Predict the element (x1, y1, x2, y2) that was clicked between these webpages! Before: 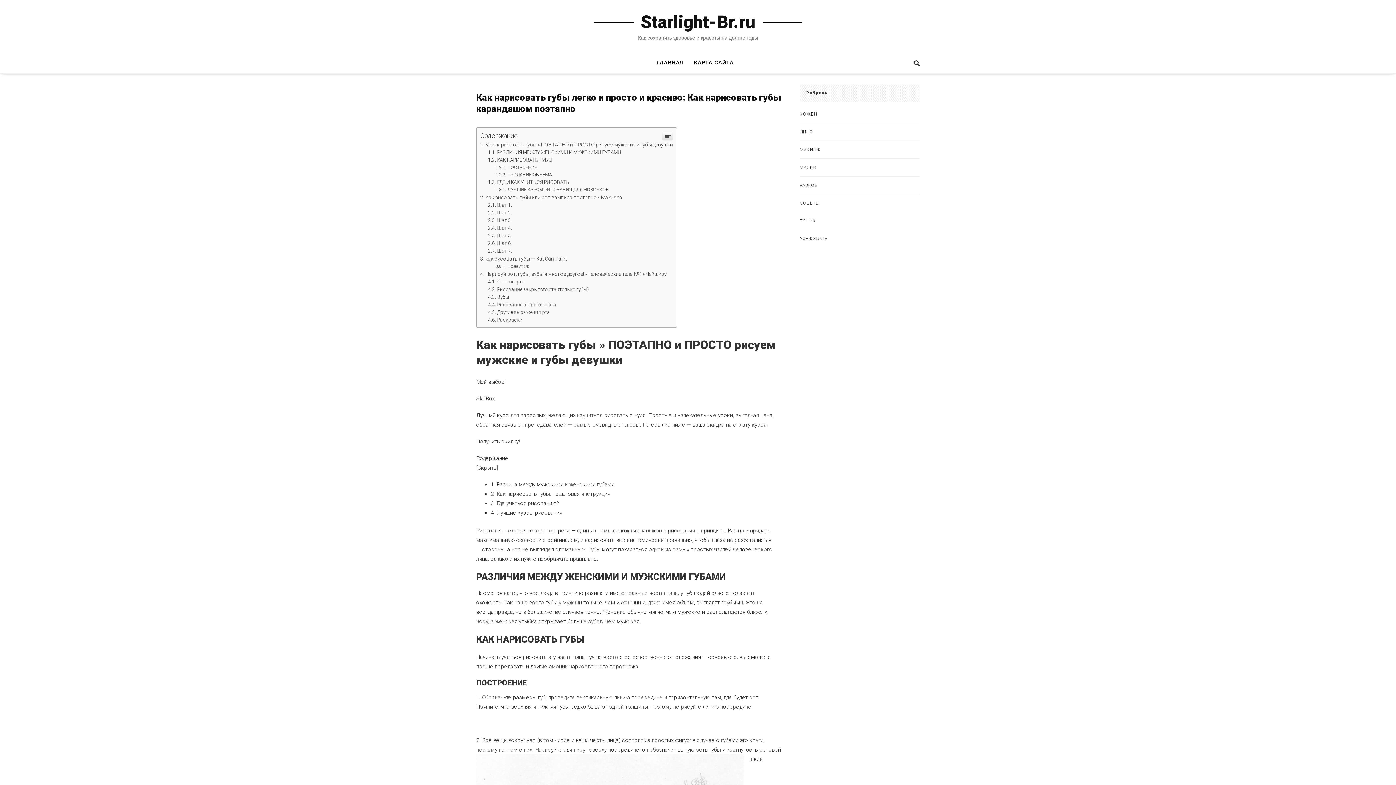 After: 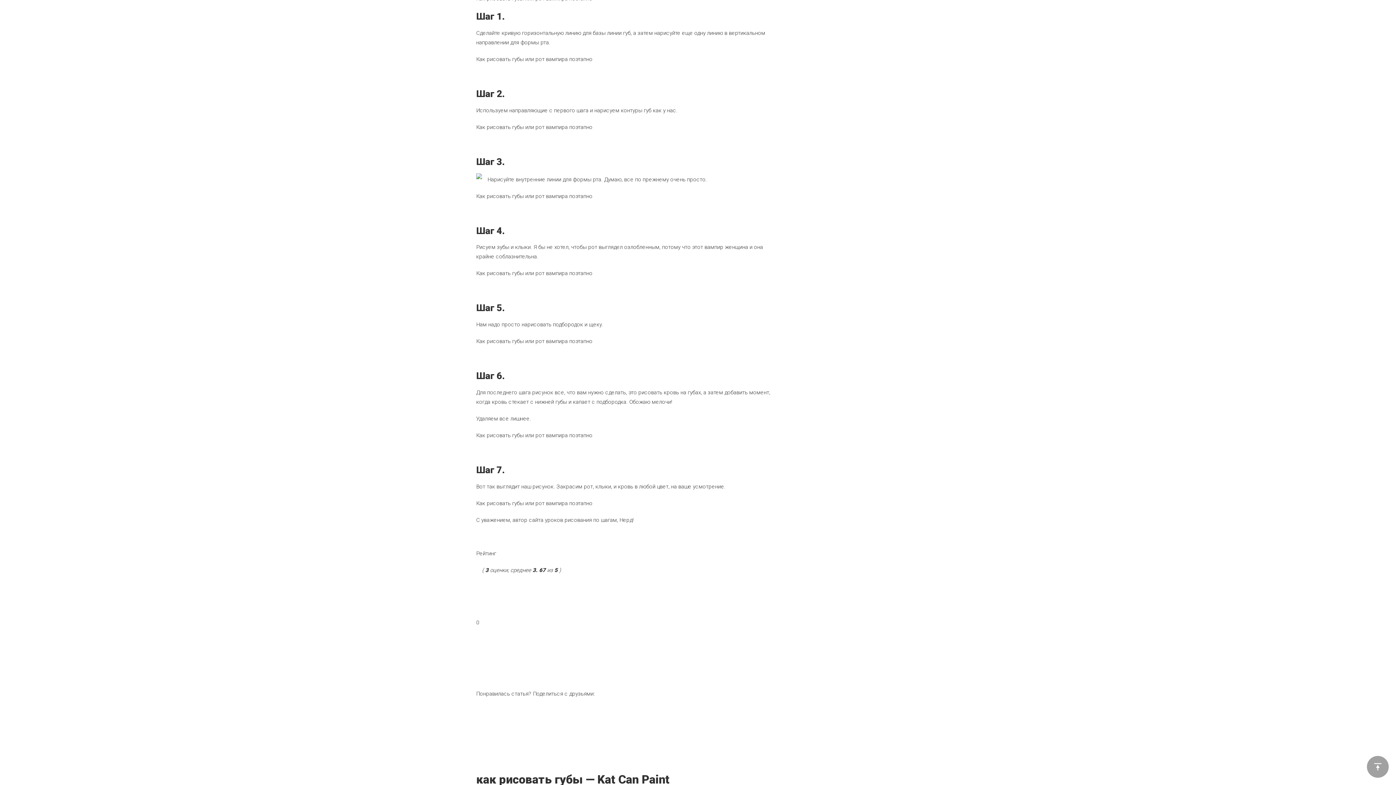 Action: bbox: (488, 202, 512, 208) label: Шаг 1.